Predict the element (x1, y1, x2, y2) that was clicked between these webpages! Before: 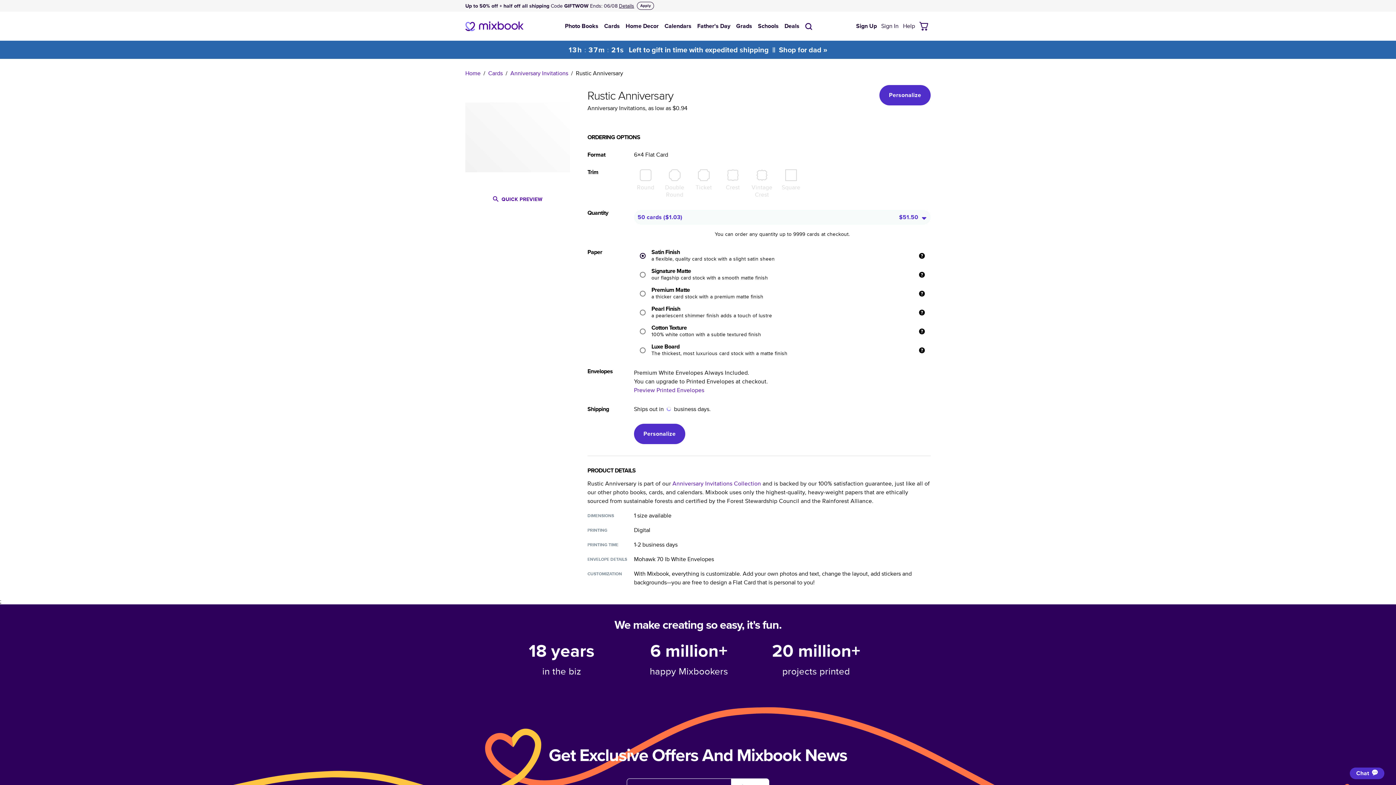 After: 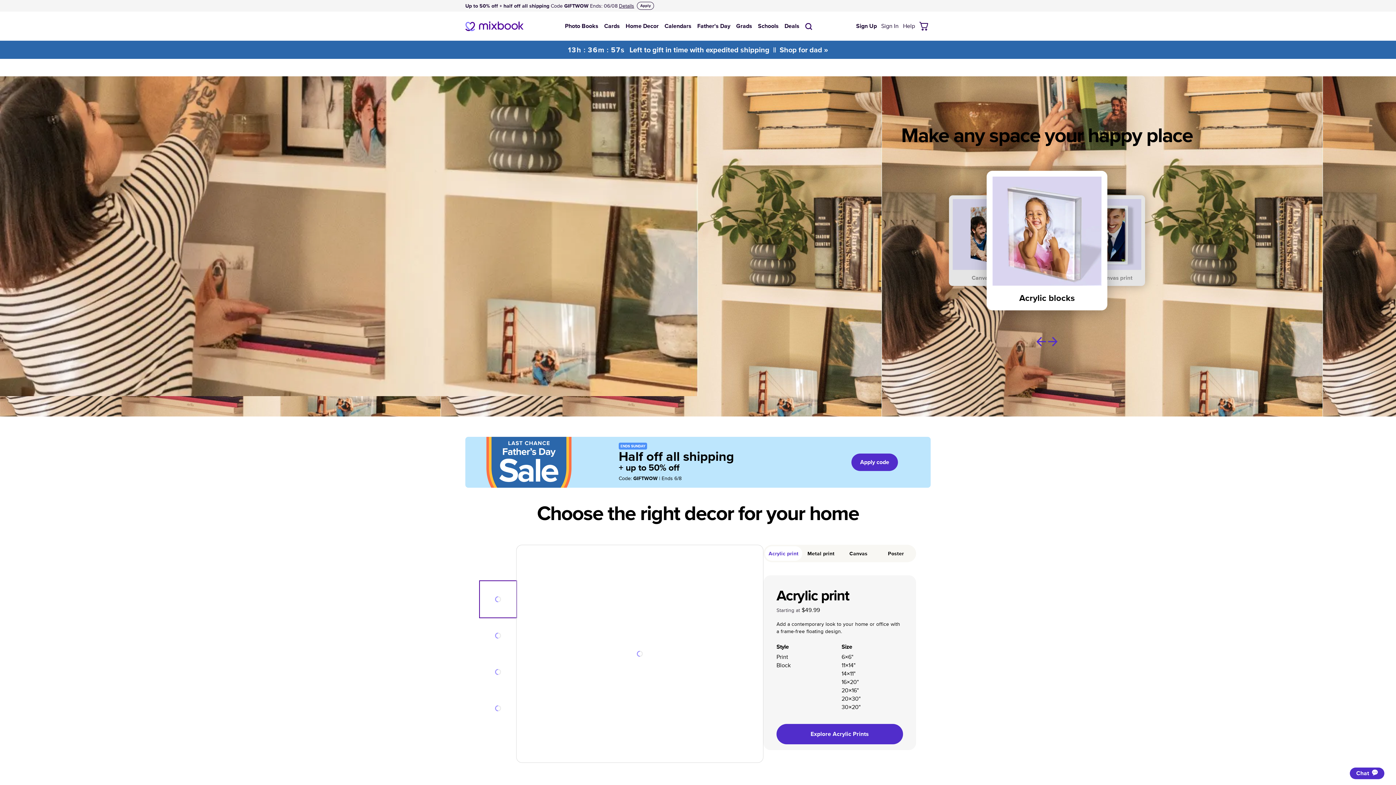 Action: label: Home Decor bbox: (625, 23, 658, 29)